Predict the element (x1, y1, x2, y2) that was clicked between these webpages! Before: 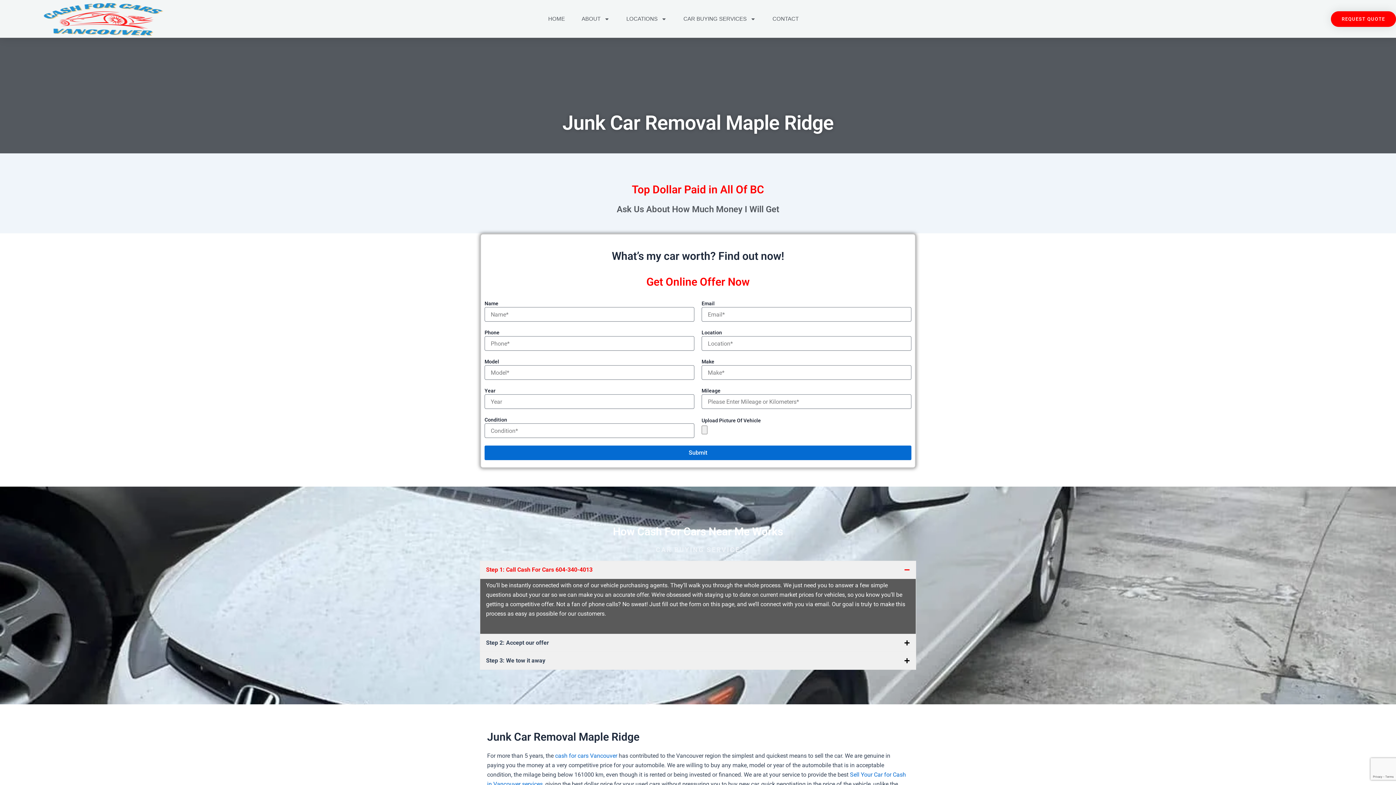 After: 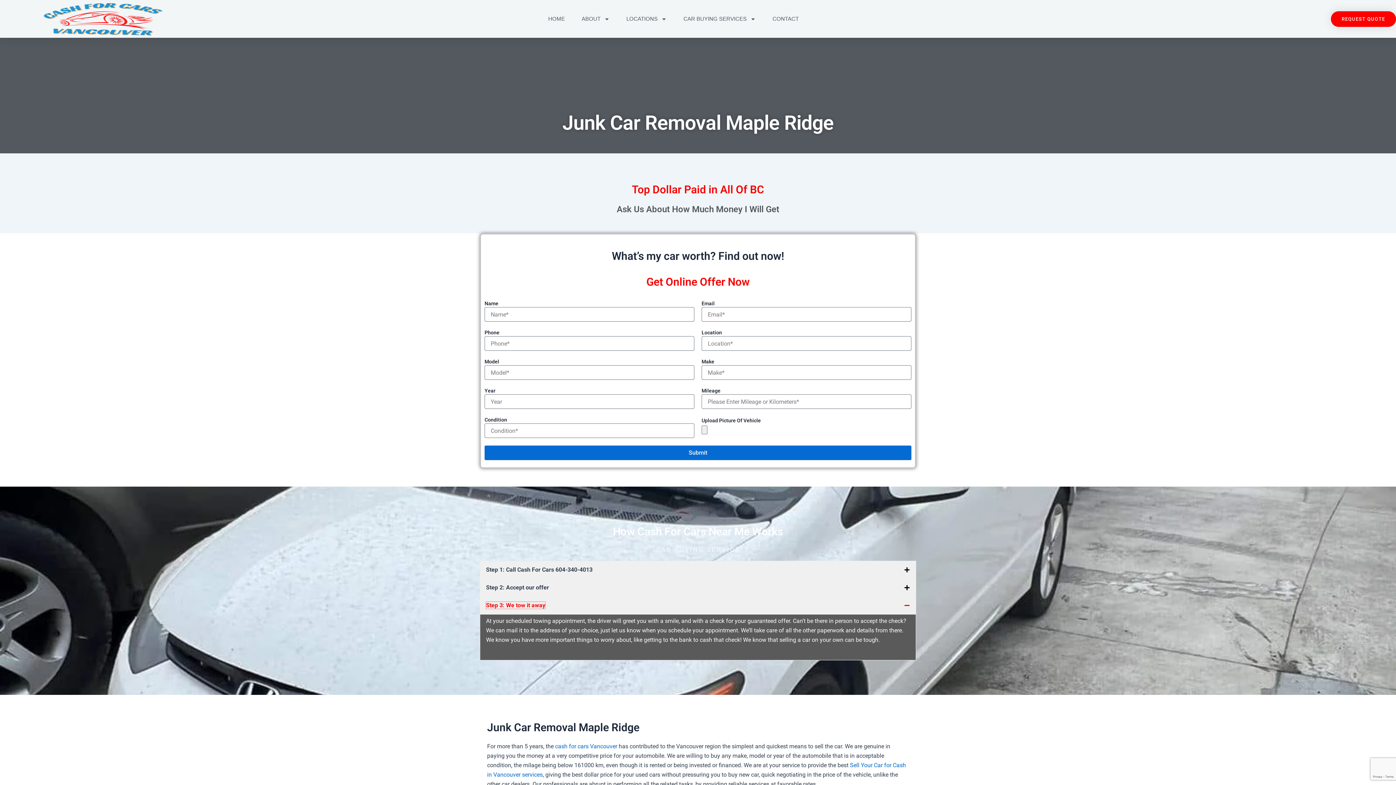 Action: bbox: (486, 657, 545, 664) label: Step 3: We tow it away